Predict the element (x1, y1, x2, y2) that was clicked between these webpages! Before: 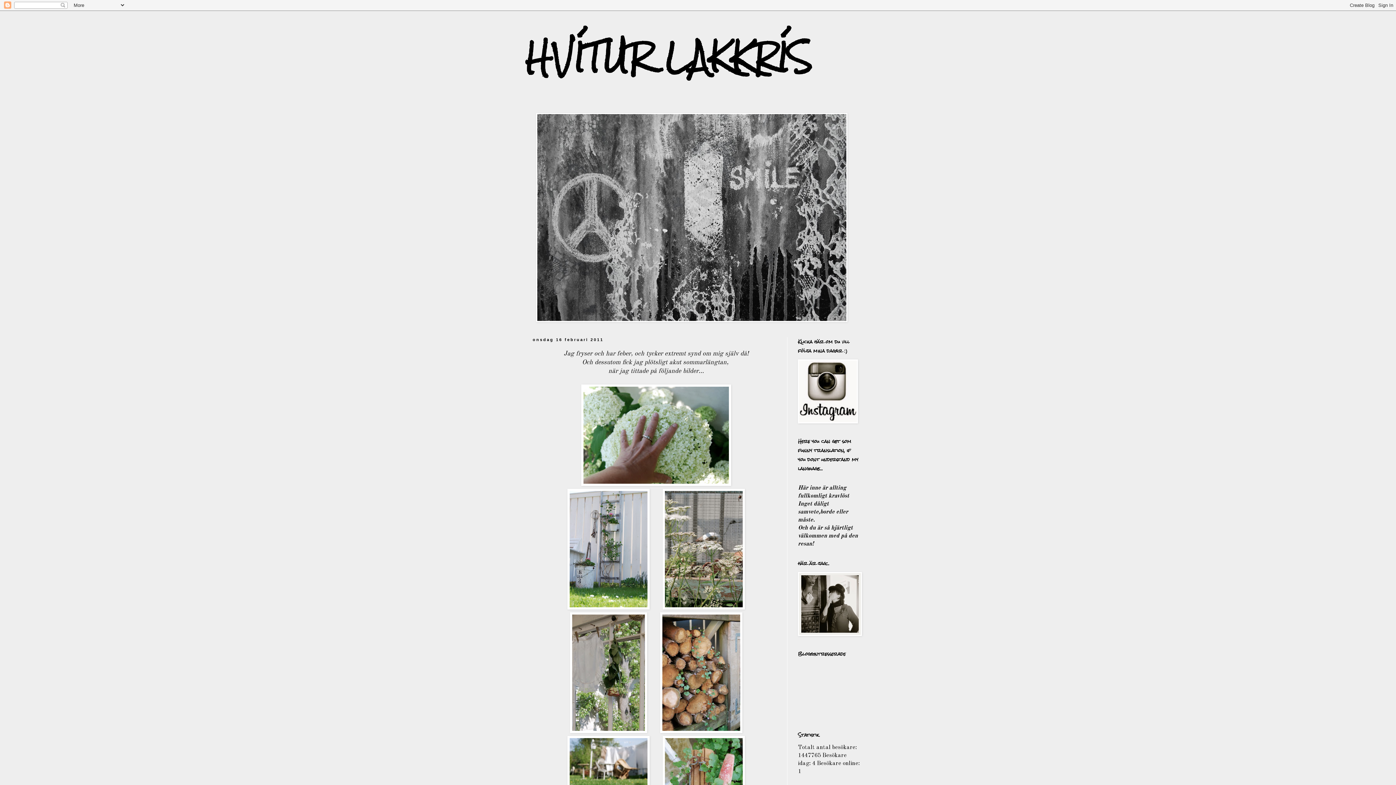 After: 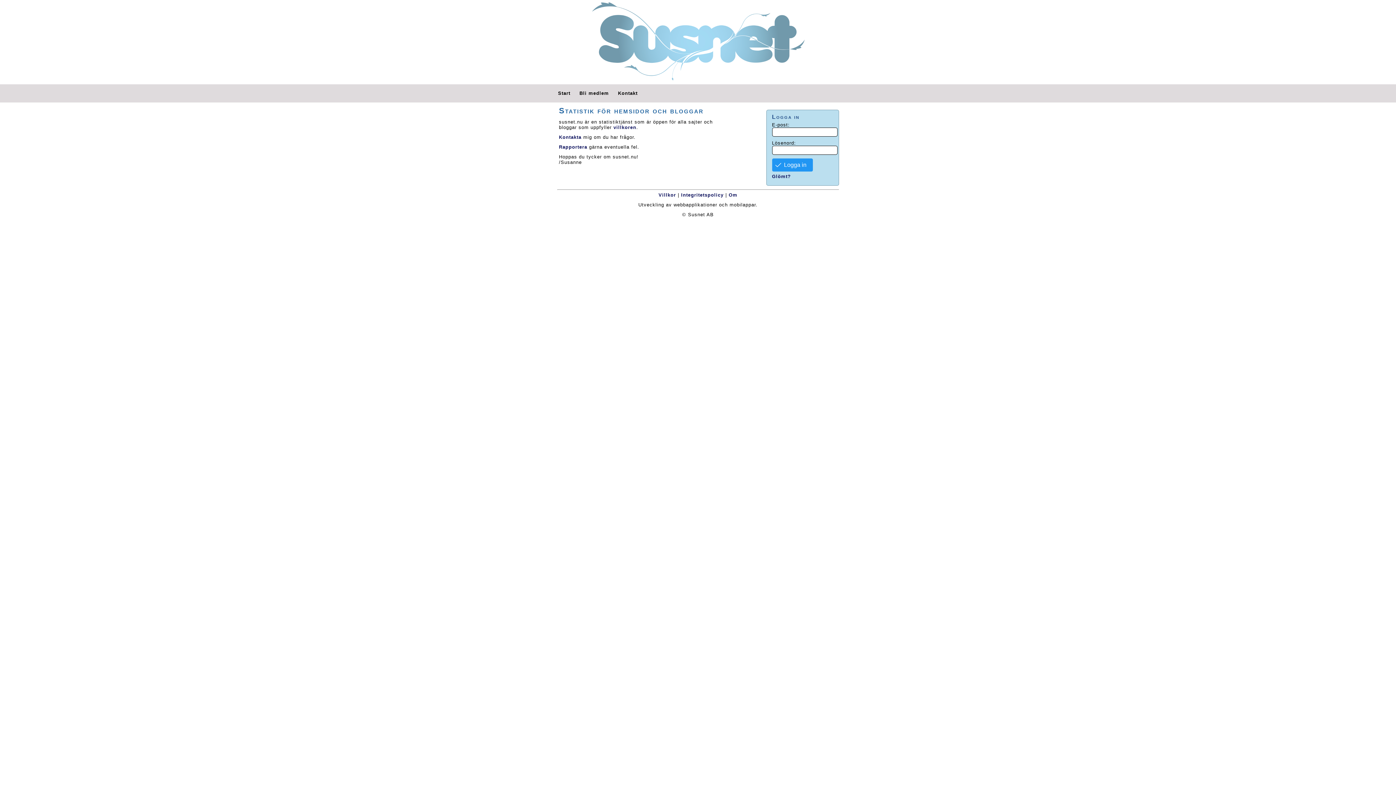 Action: label: 4 bbox: (812, 761, 815, 766)